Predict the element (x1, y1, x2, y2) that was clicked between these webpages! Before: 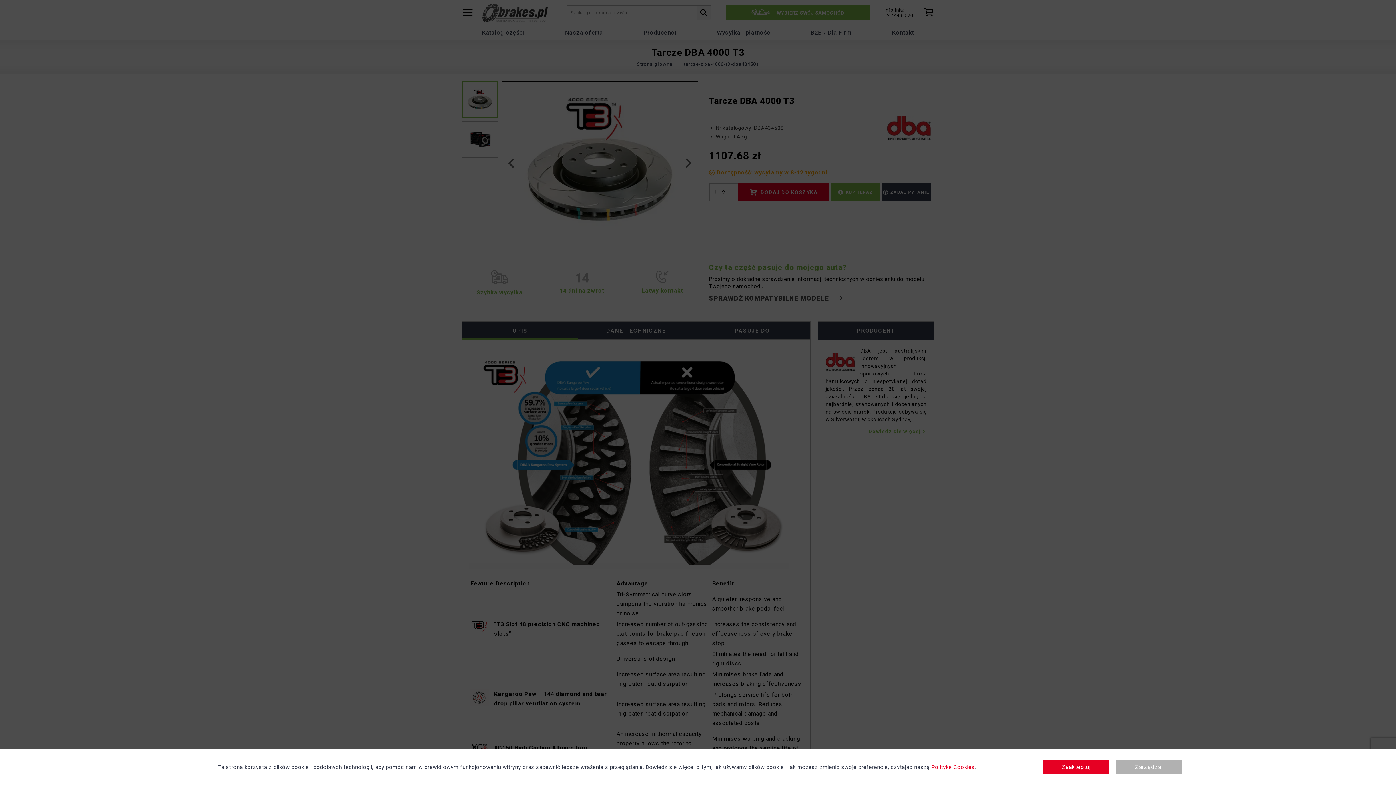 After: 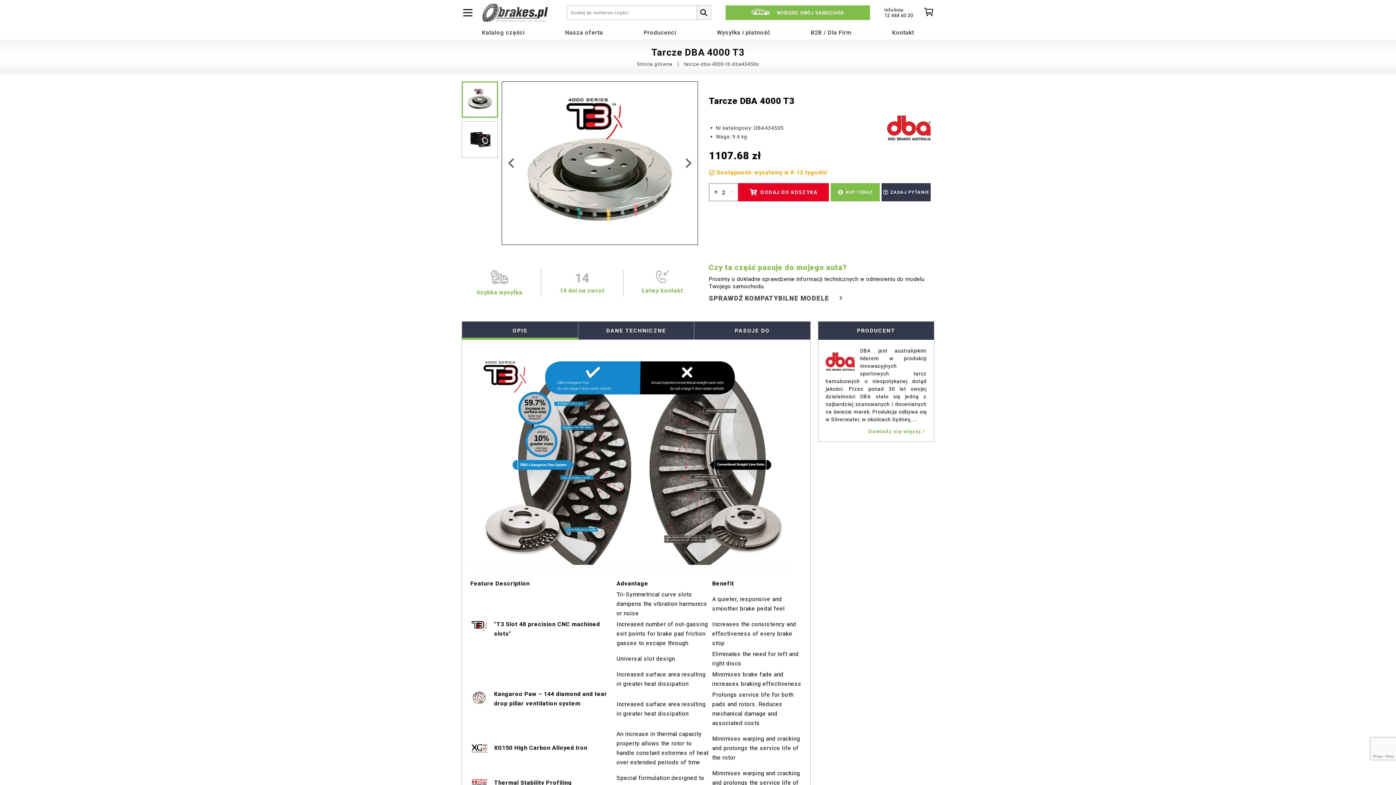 Action: bbox: (1043, 760, 1109, 774) label: Zaakteptuj